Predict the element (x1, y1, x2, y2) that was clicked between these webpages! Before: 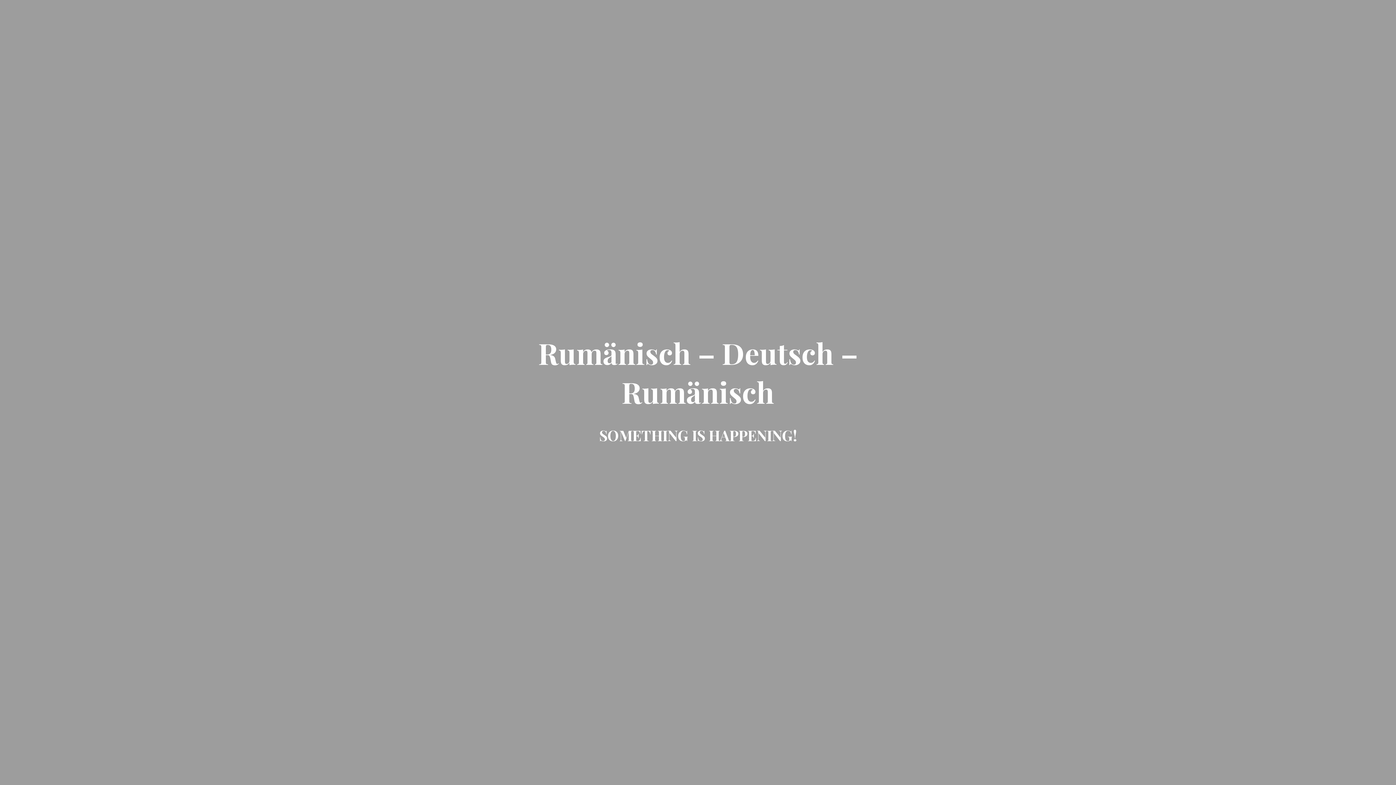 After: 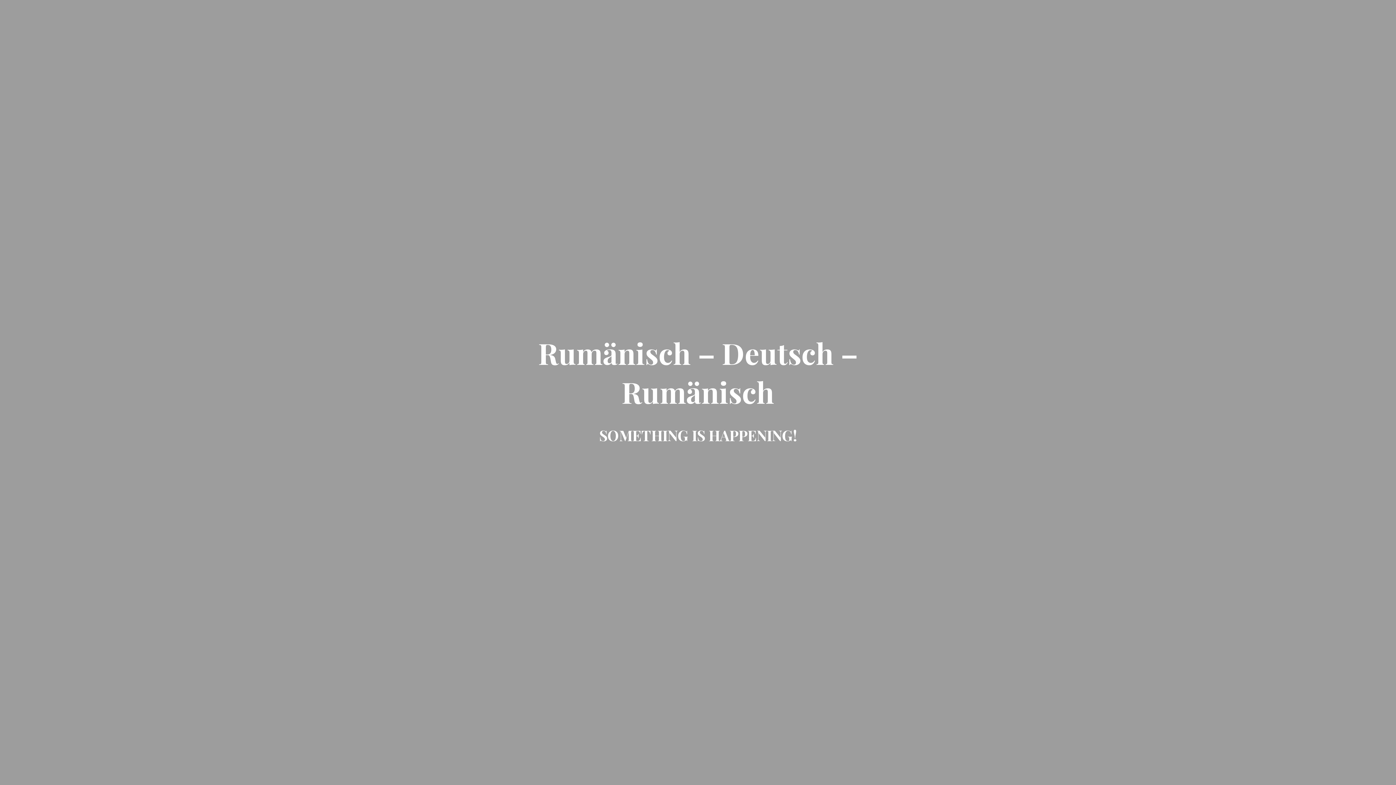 Action: bbox: (485, 389, 910, 407) label: Rumänisch – Deutsch – Rumänisch